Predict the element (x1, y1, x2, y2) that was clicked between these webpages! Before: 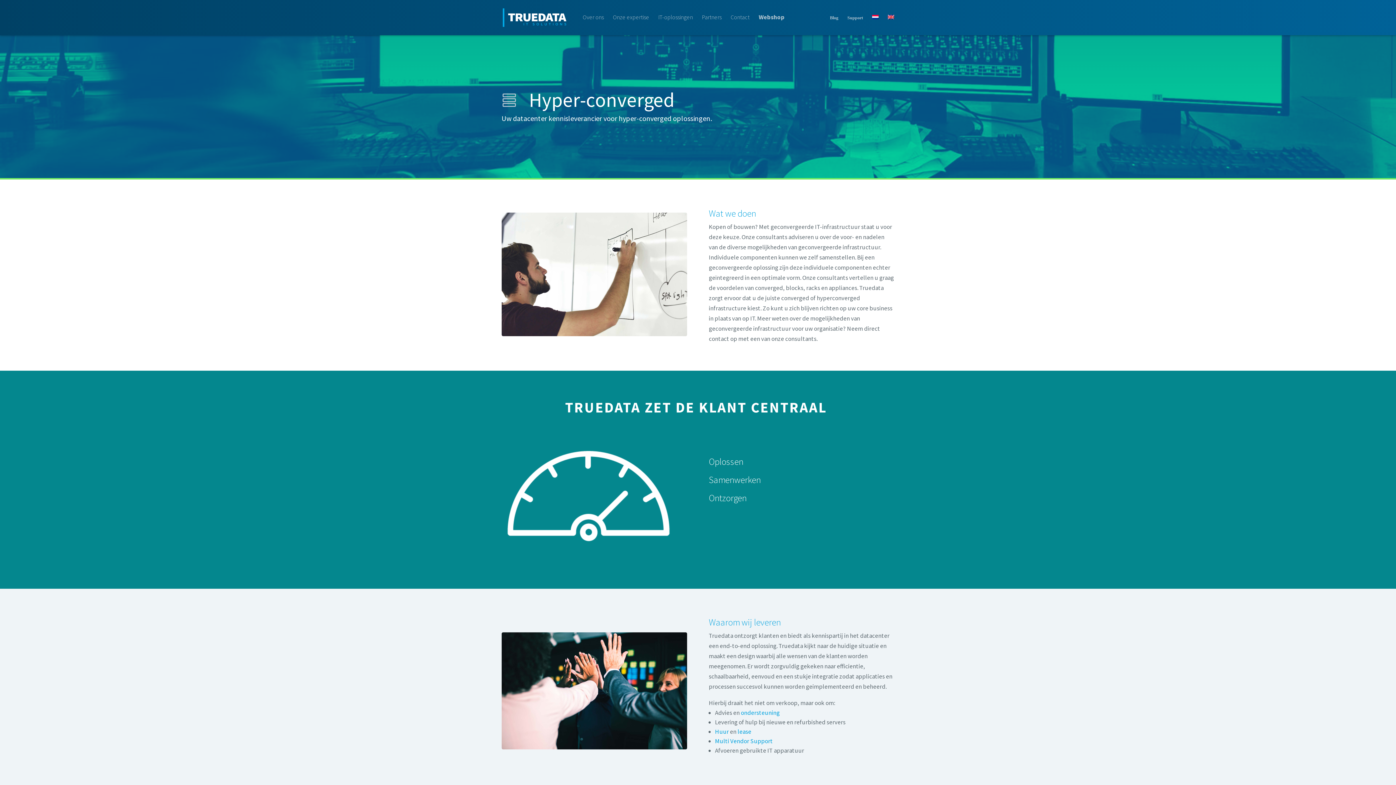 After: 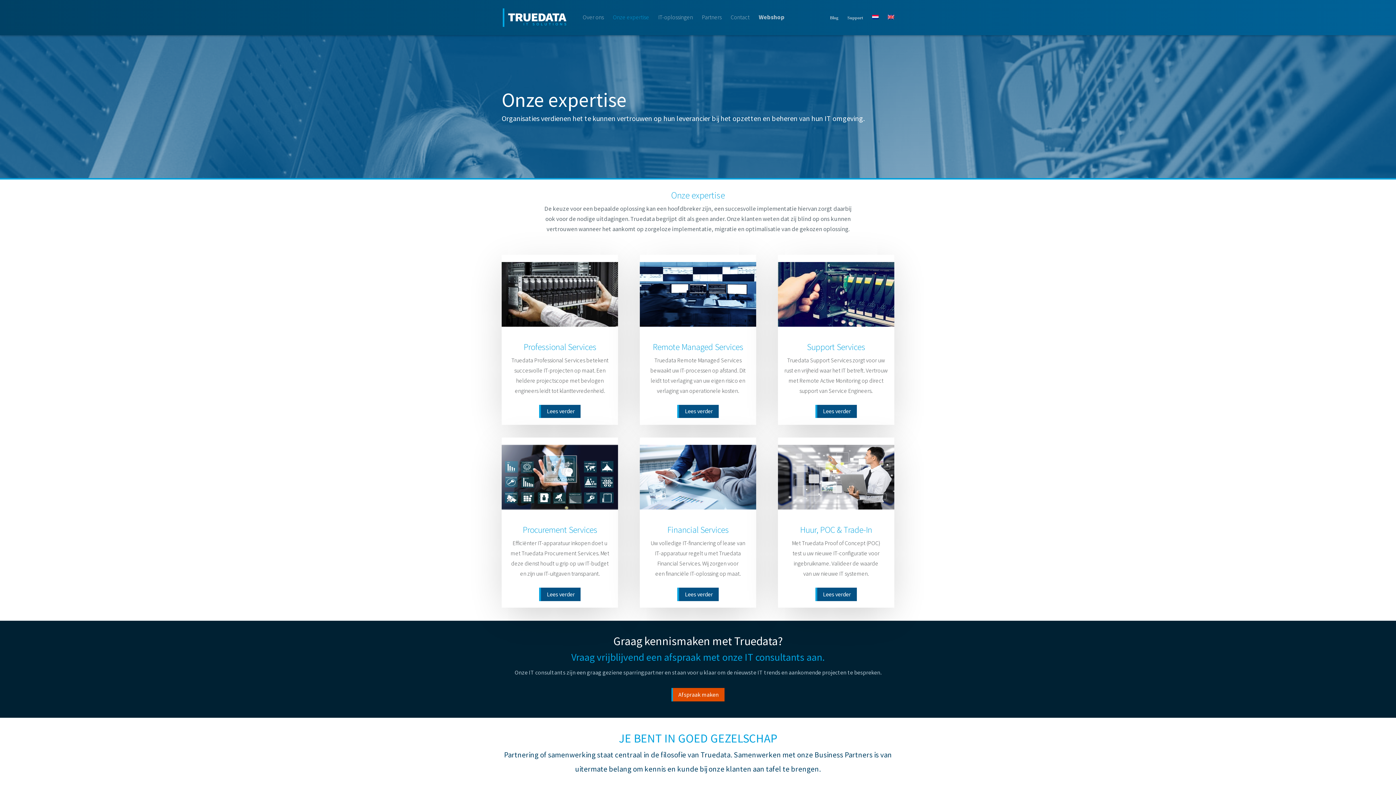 Action: bbox: (613, 14, 649, 34) label: Onze expertise